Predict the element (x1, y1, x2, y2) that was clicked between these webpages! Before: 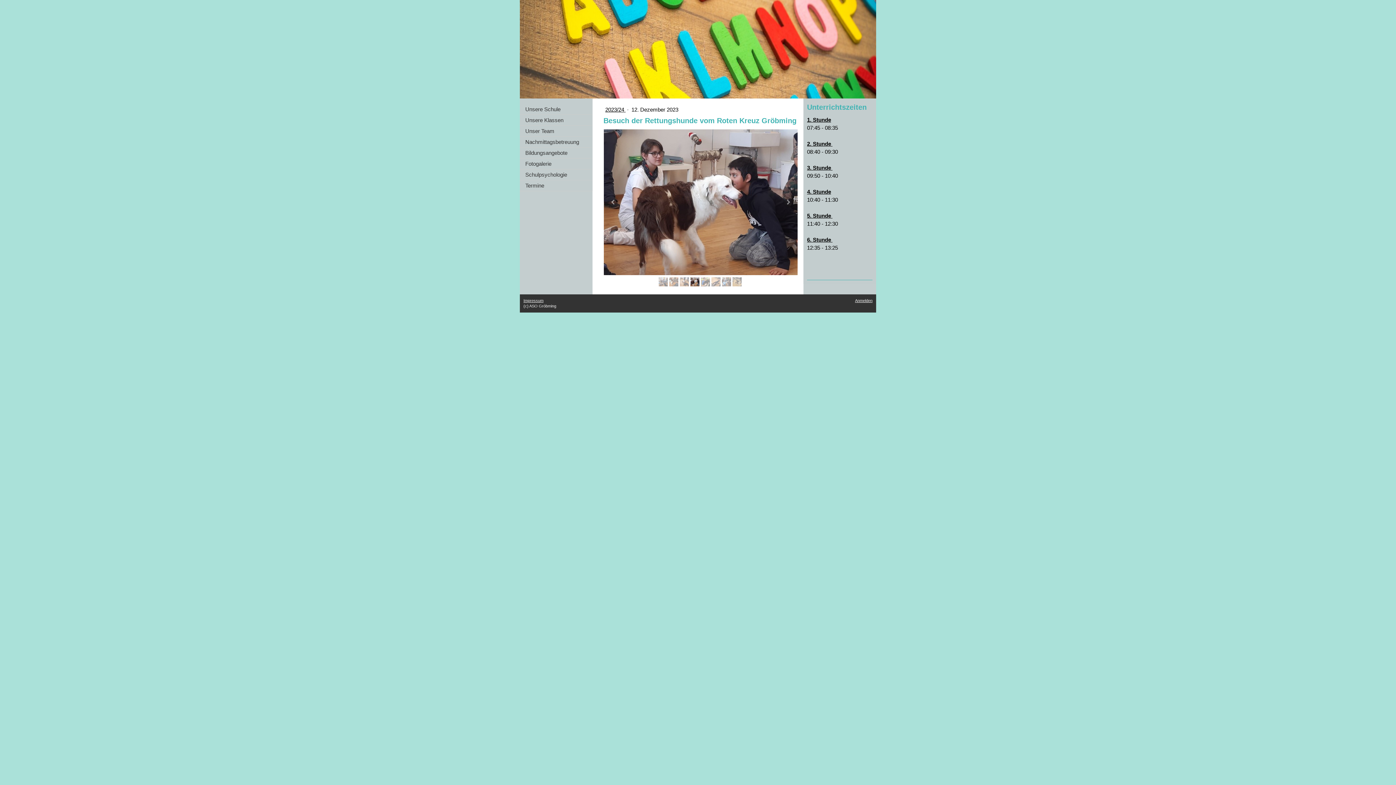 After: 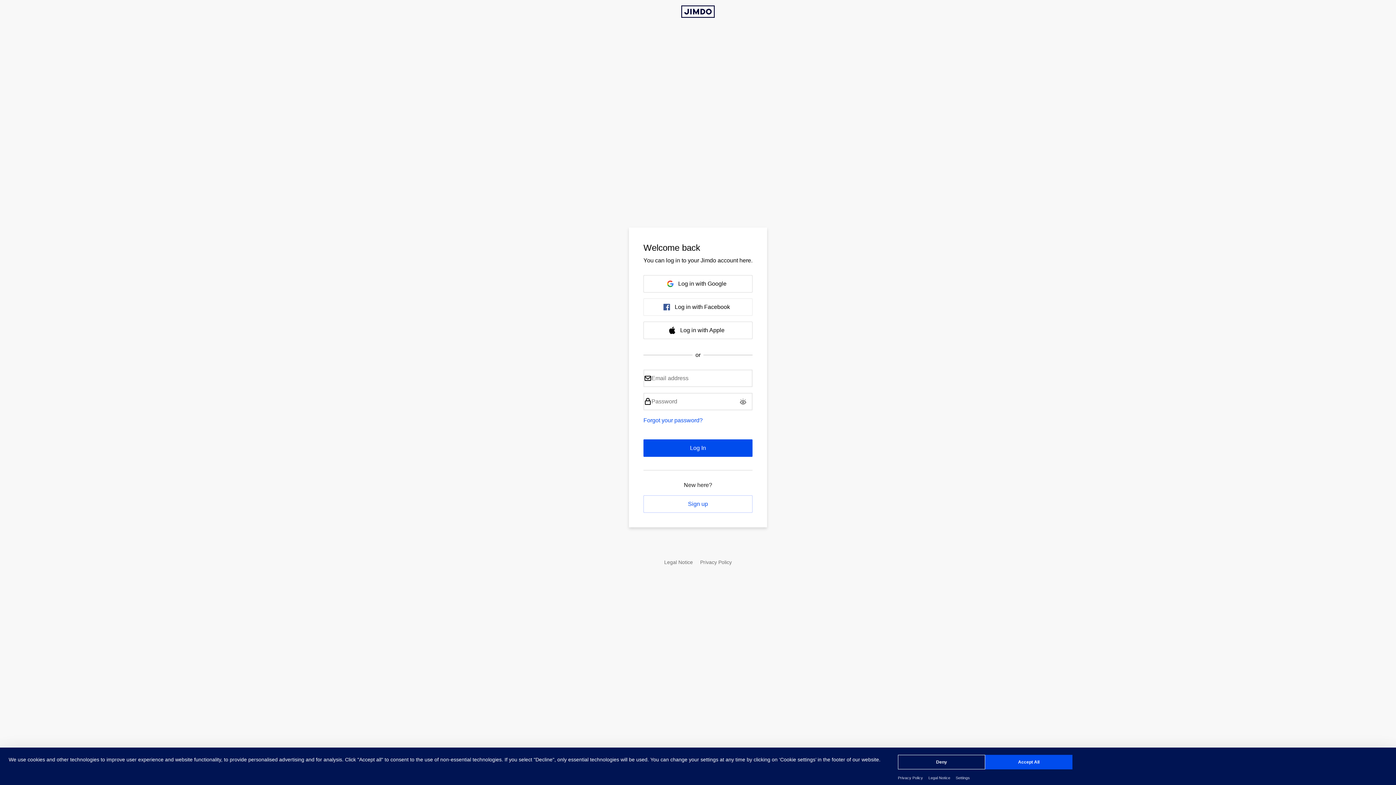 Action: bbox: (855, 298, 872, 302) label: Anmelden